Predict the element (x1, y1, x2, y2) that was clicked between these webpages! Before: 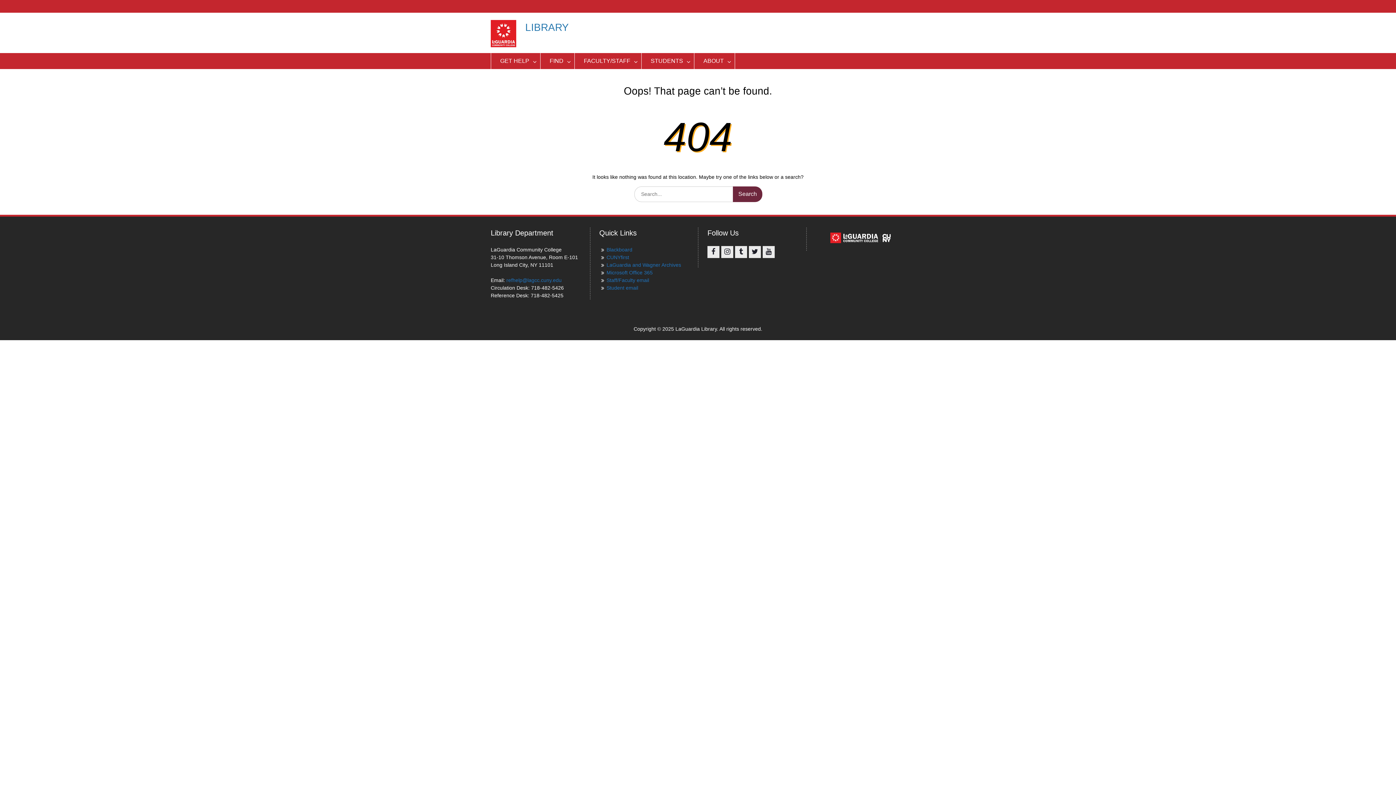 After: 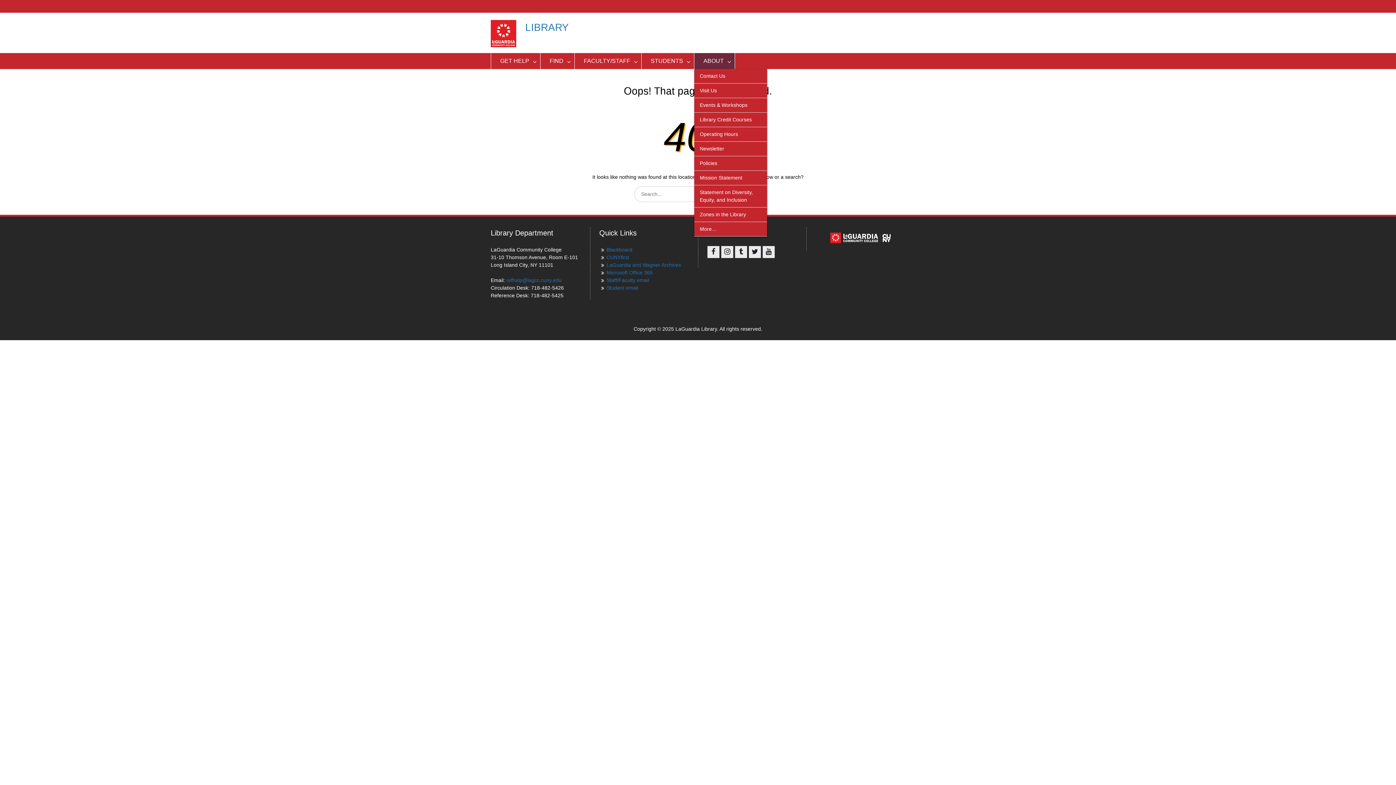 Action: label: ABOUT bbox: (694, 53, 735, 69)